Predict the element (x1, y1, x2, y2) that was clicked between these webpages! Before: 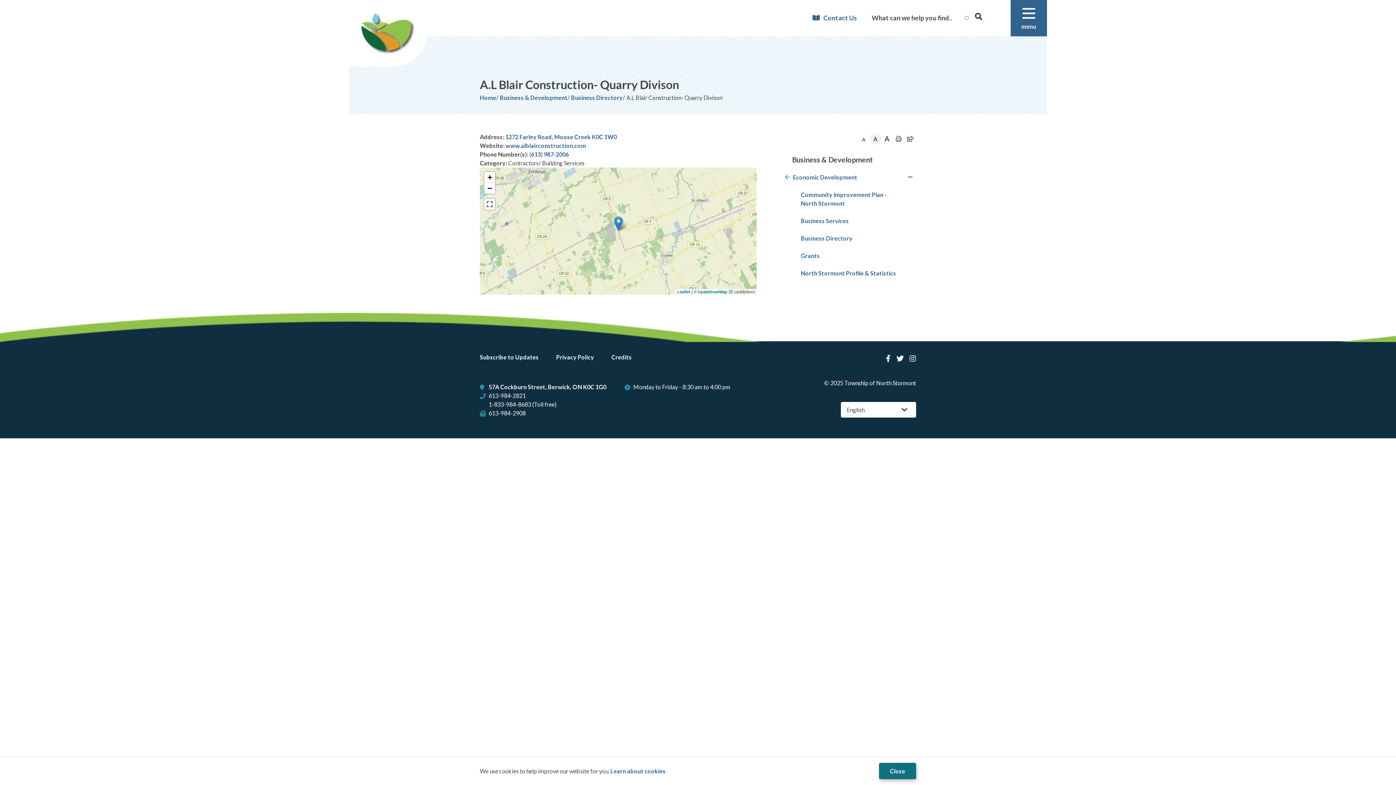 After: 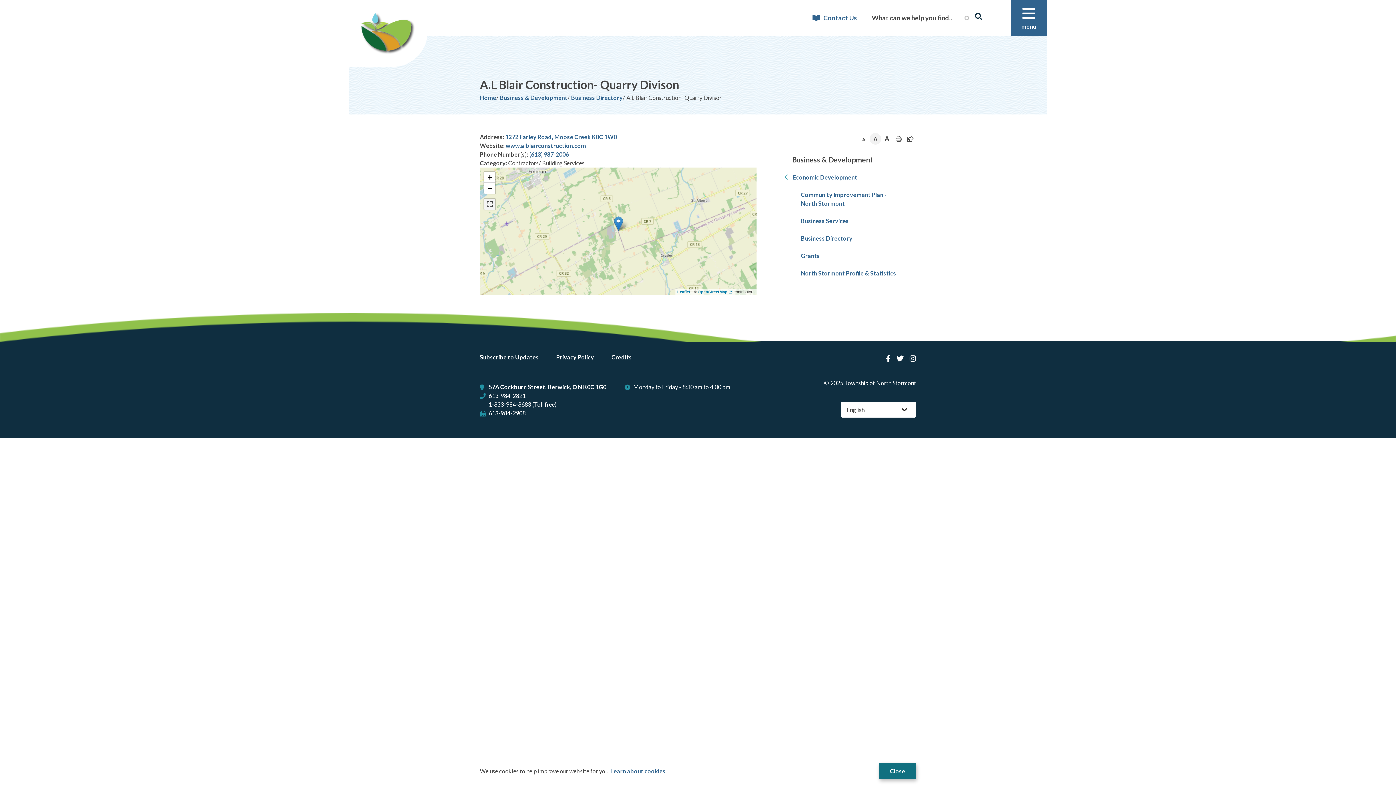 Action: bbox: (484, 198, 495, 209)